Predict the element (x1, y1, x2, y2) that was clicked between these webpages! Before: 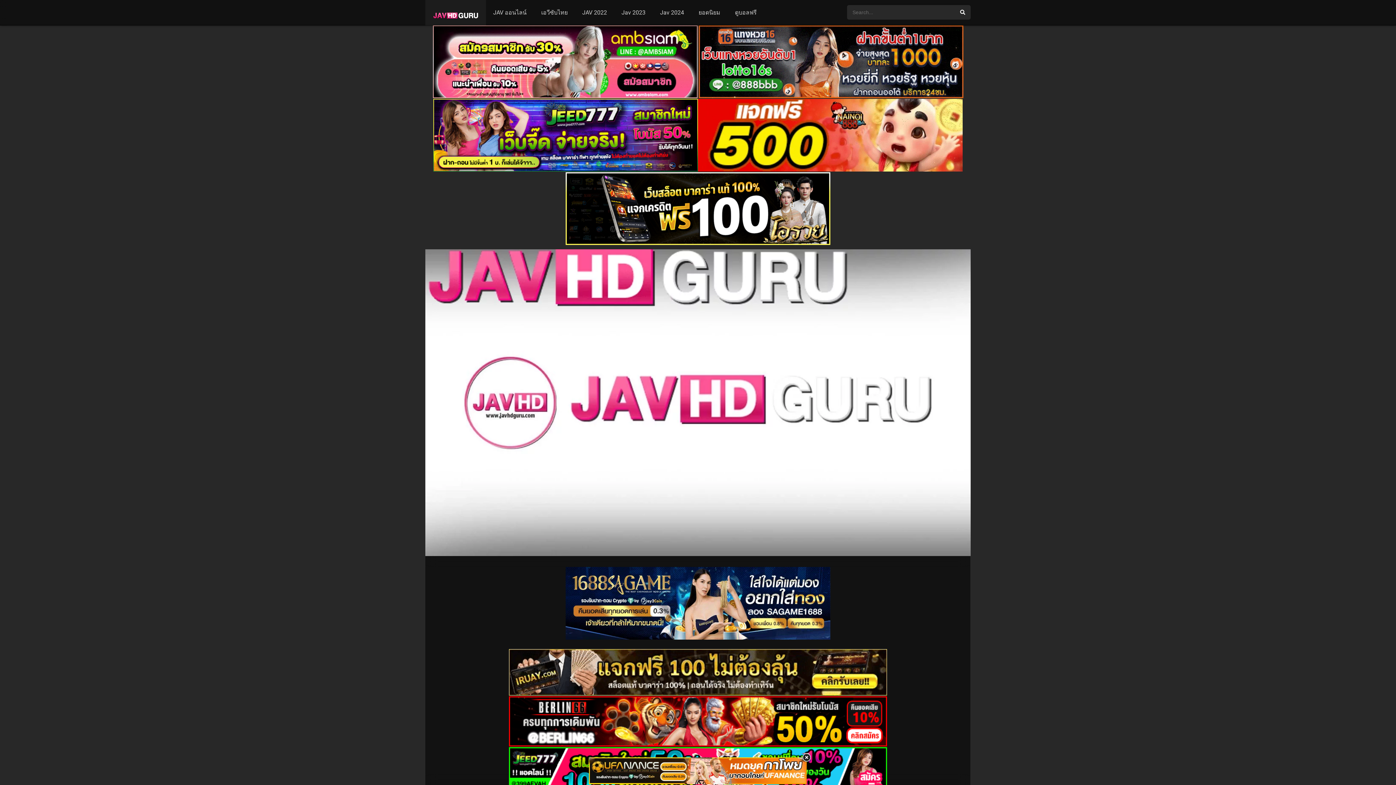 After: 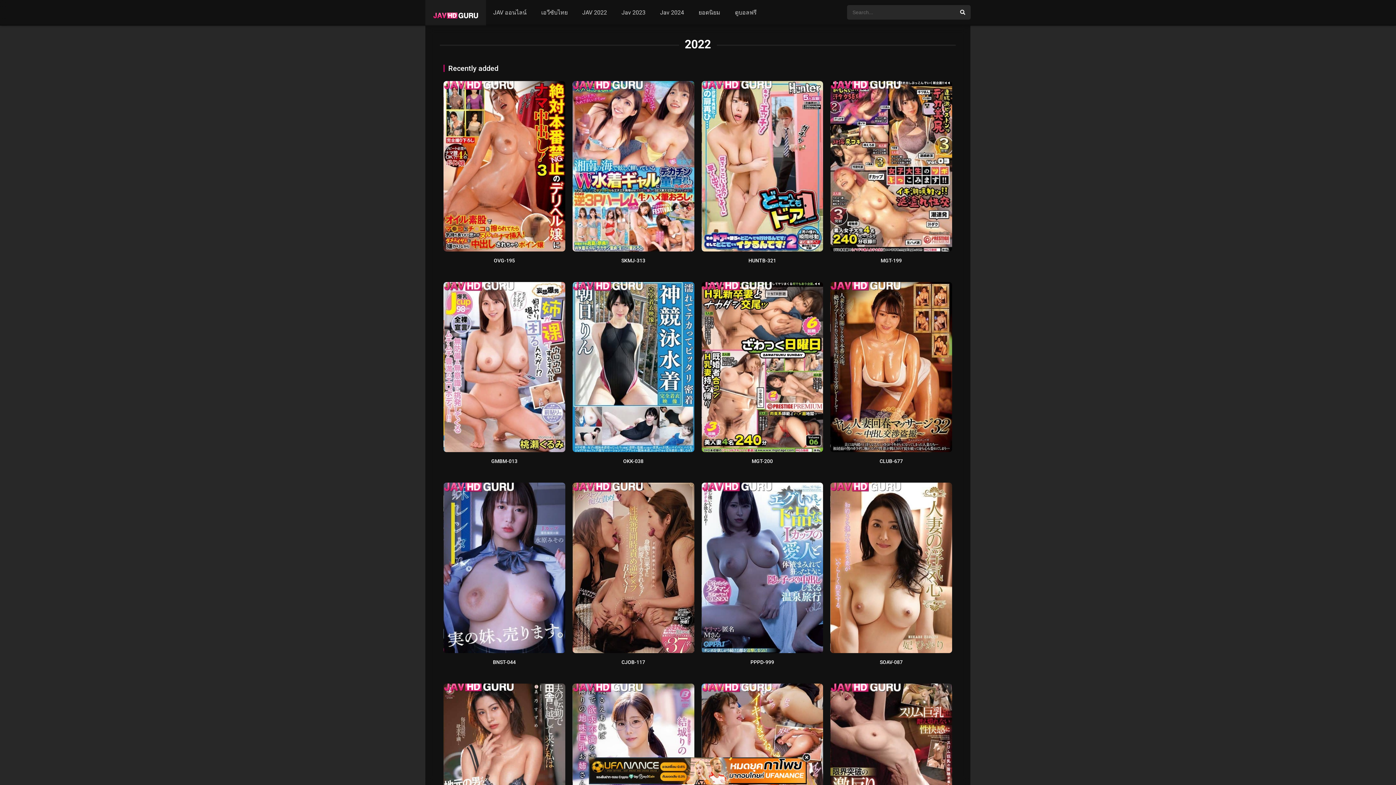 Action: bbox: (575, 0, 614, 25) label: JAV 2022